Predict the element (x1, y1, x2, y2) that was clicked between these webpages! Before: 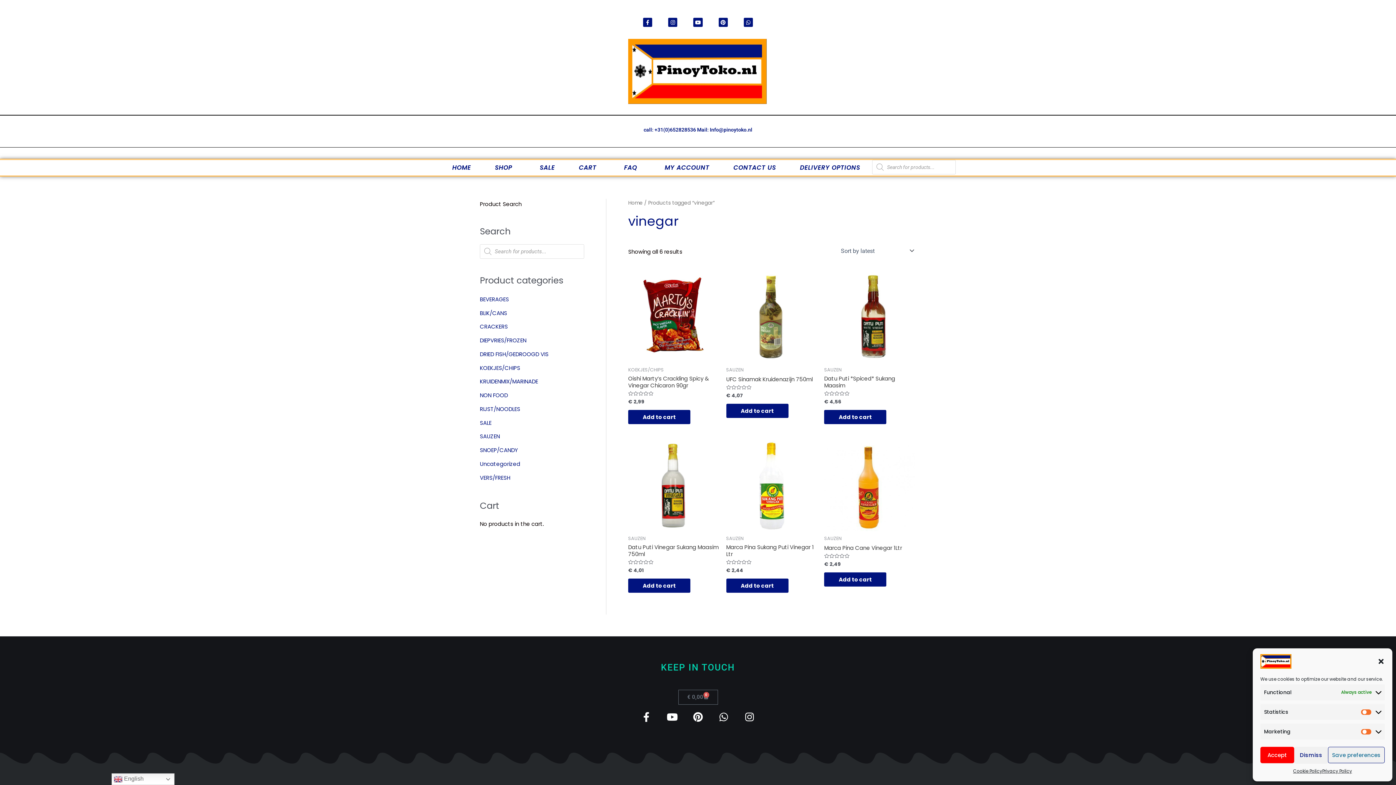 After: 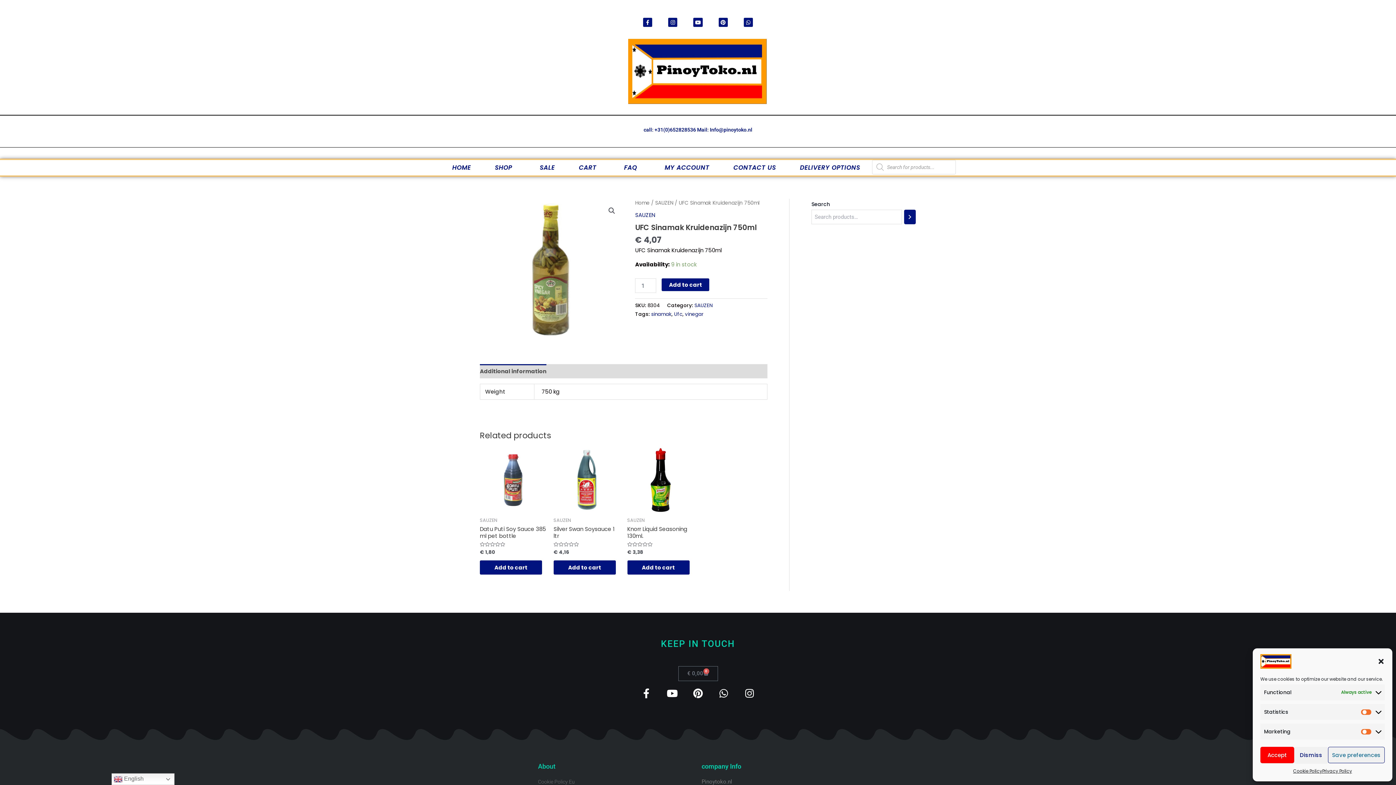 Action: bbox: (726, 375, 817, 385) label: UFC Sinamak Kruidenazijn 750ml